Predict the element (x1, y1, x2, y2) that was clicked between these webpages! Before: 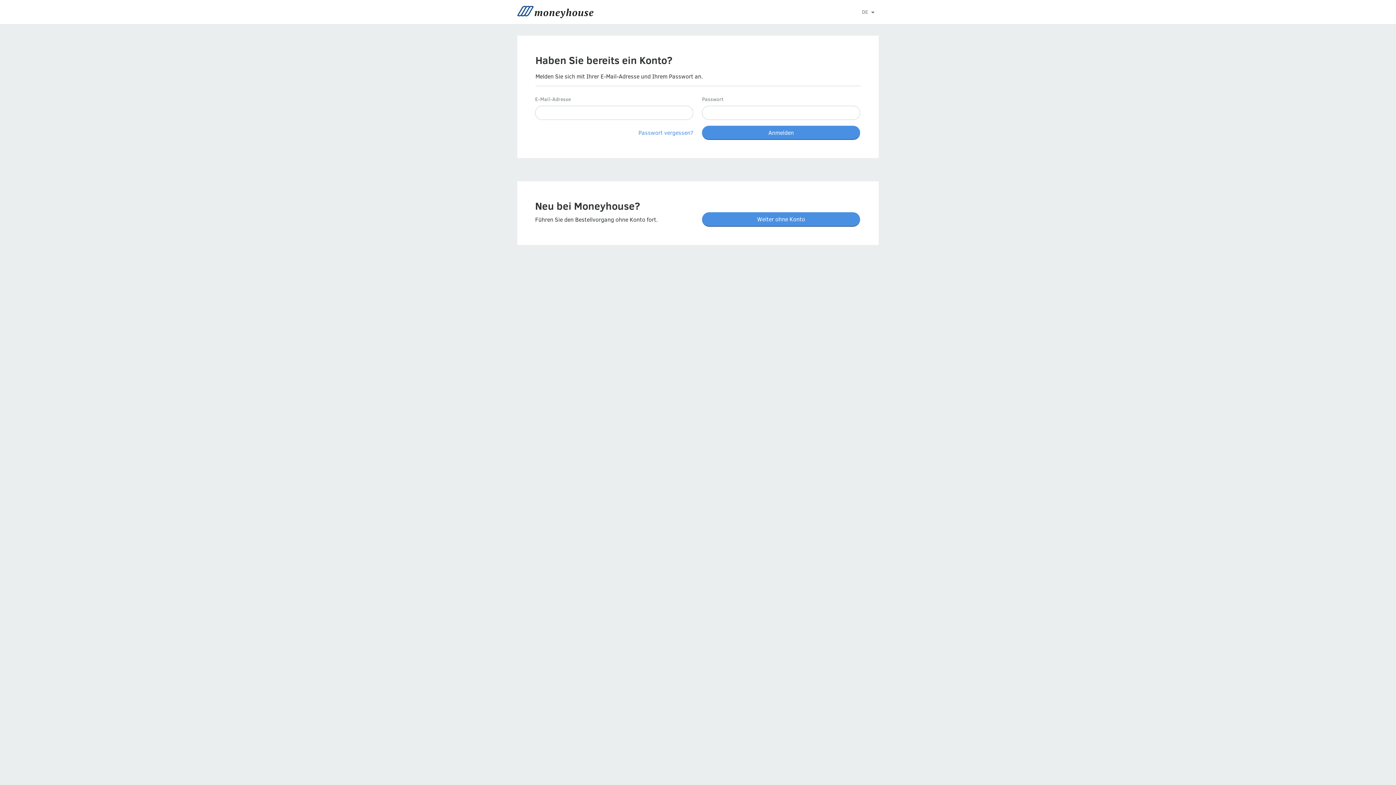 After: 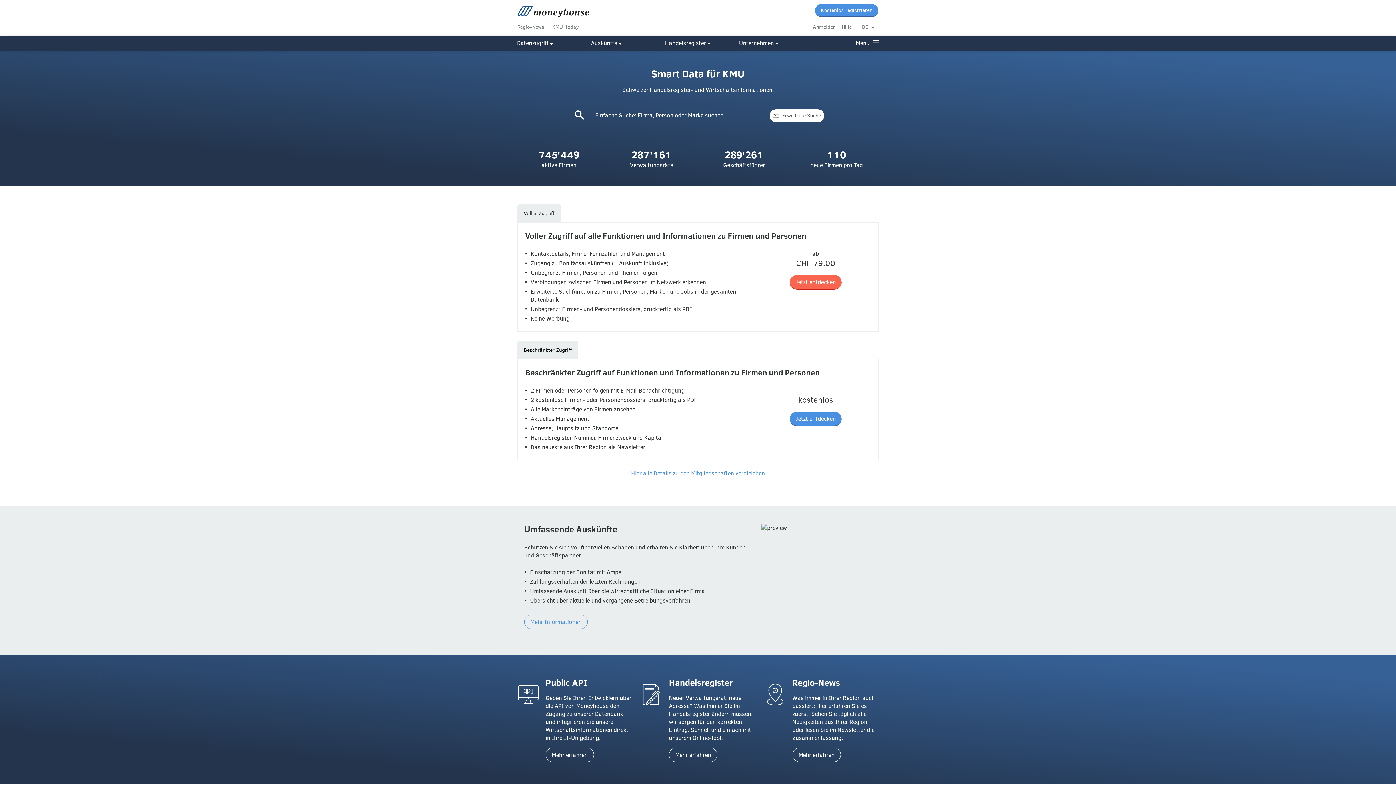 Action: bbox: (517, 5, 733, 18)